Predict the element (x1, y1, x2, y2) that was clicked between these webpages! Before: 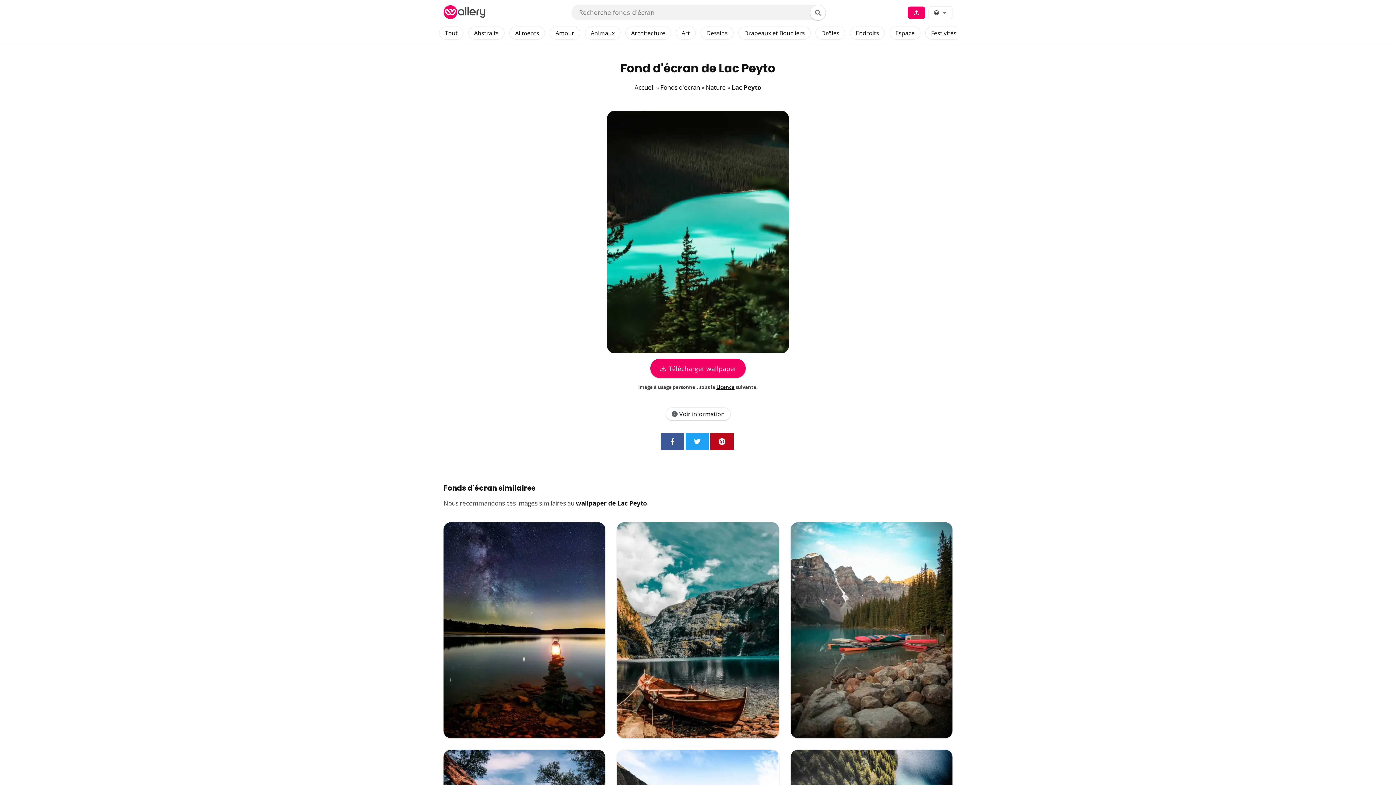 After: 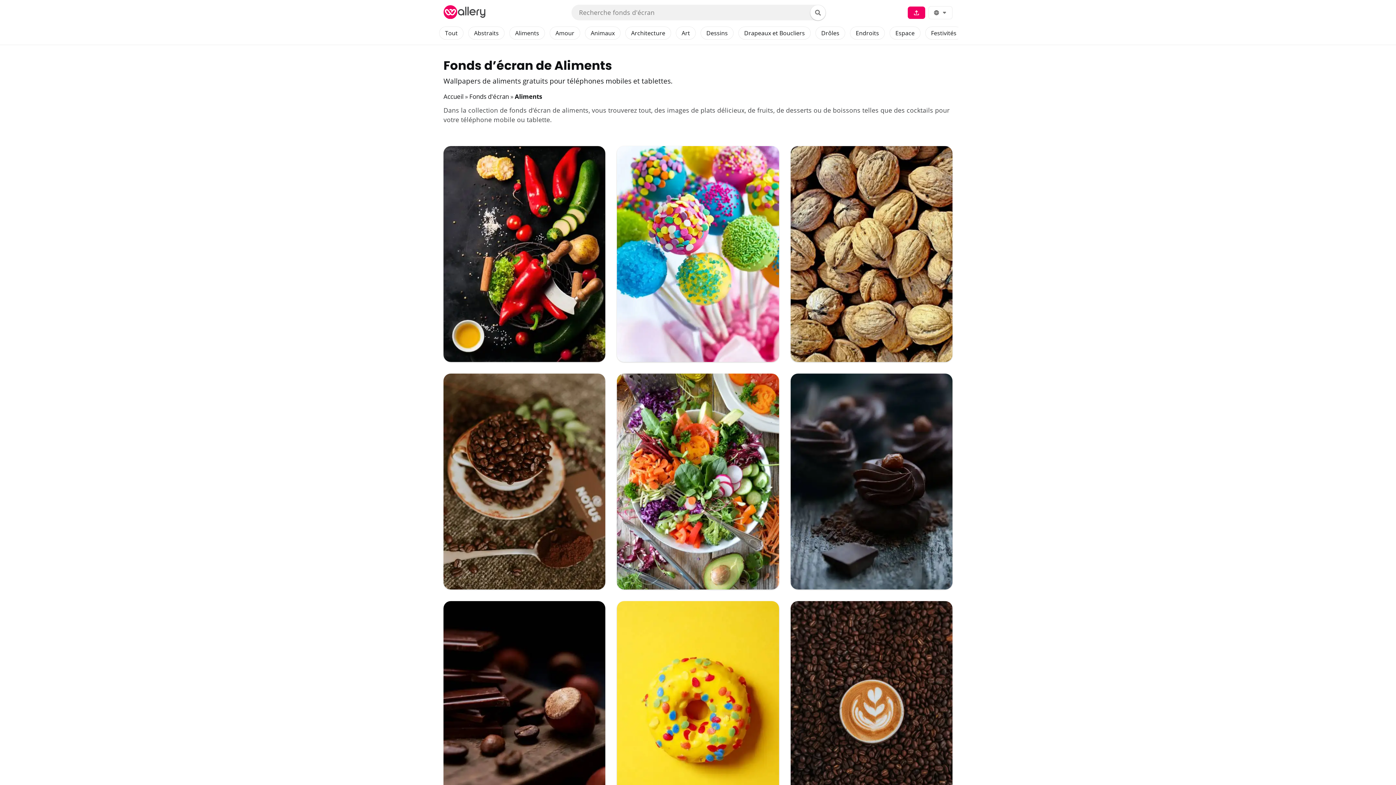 Action: bbox: (509, 27, 544, 39) label: Aliments